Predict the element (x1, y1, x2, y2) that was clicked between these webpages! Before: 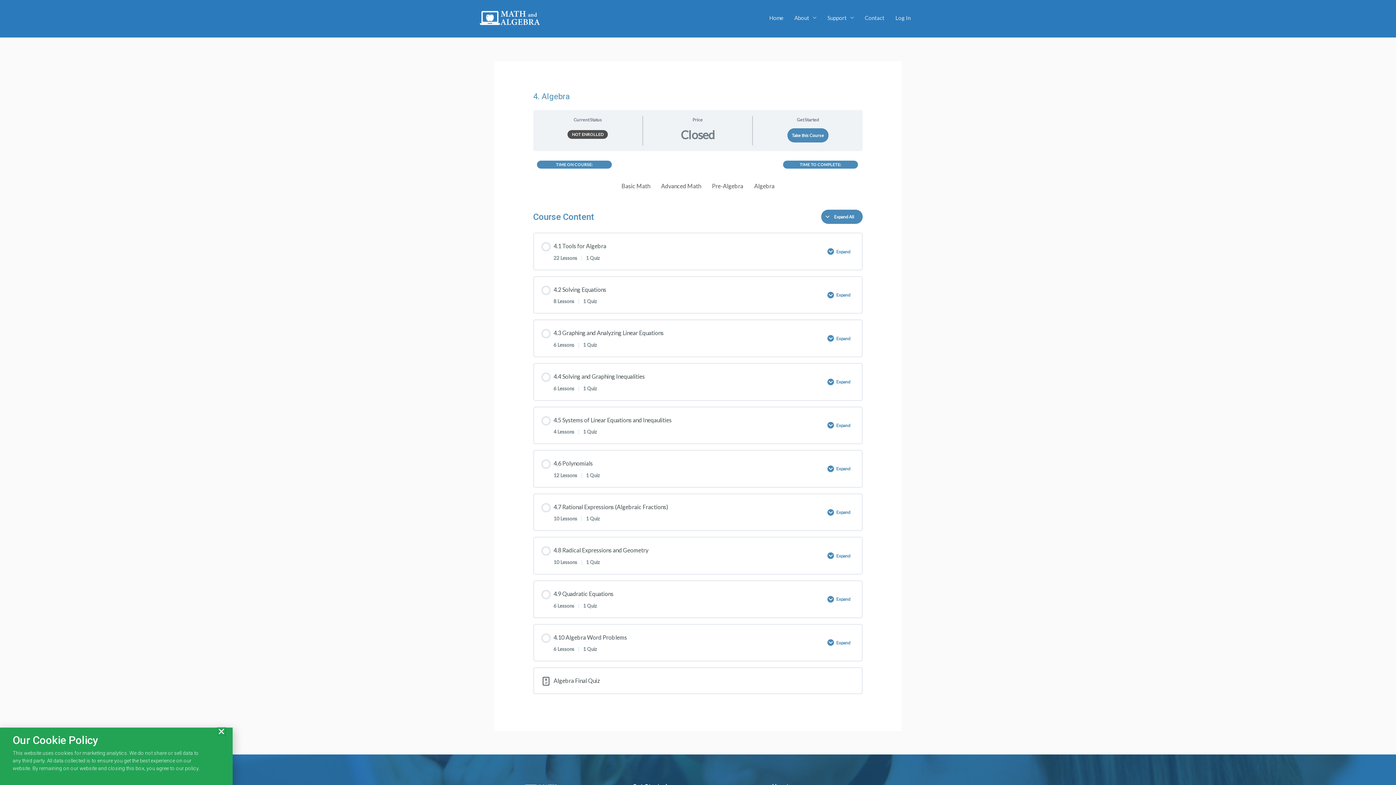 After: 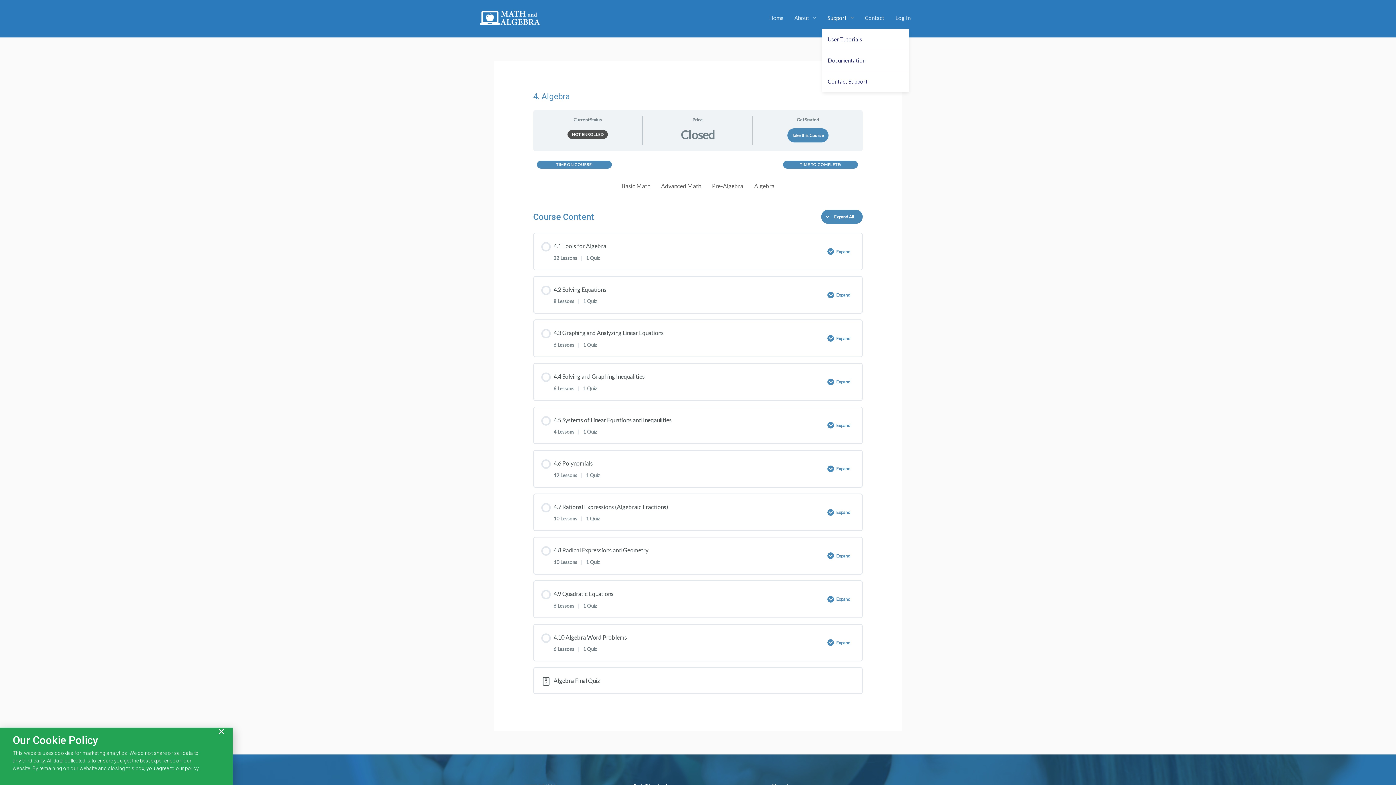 Action: label: Support bbox: (822, 7, 859, 28)